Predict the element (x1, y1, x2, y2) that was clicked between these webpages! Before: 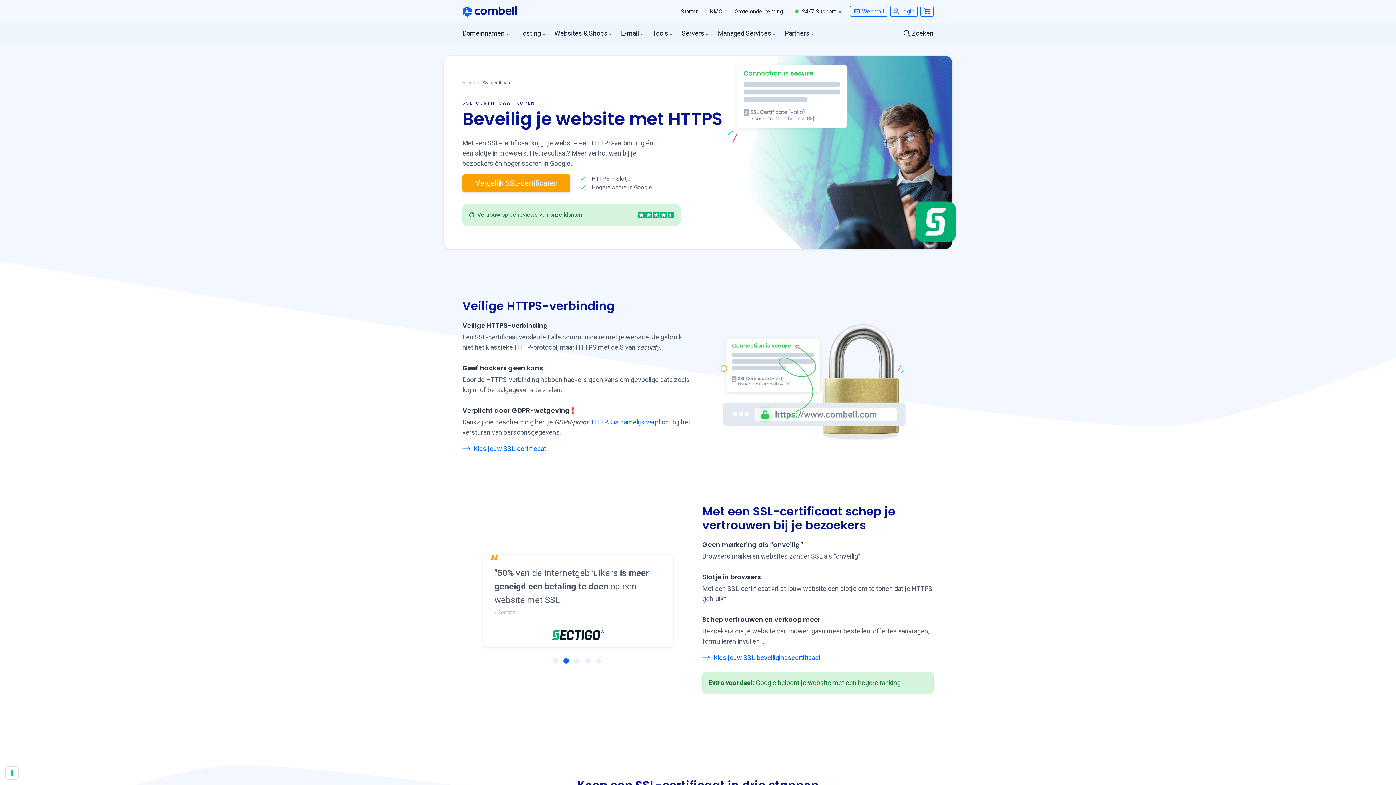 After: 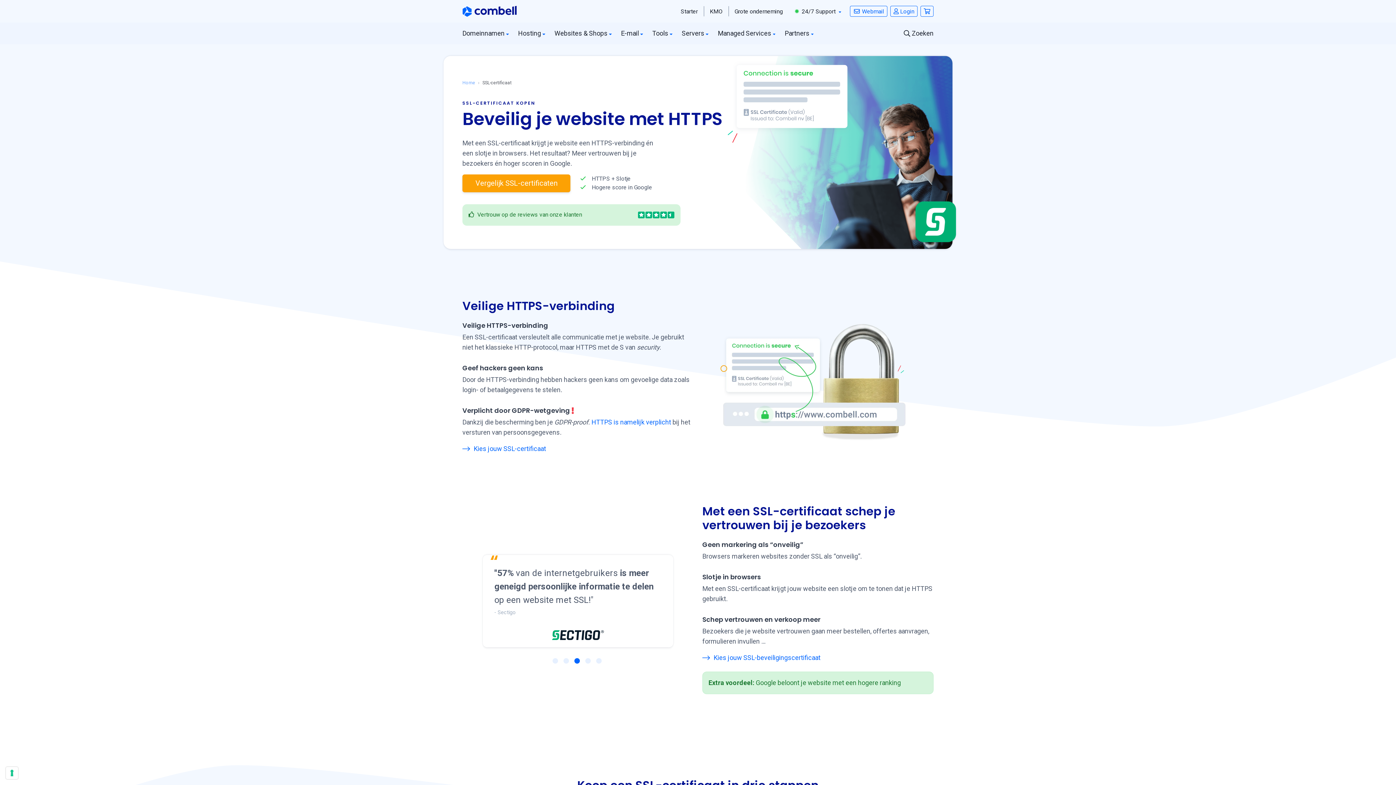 Action: bbox: (638, 210, 674, 219) label: Review Uitstekend